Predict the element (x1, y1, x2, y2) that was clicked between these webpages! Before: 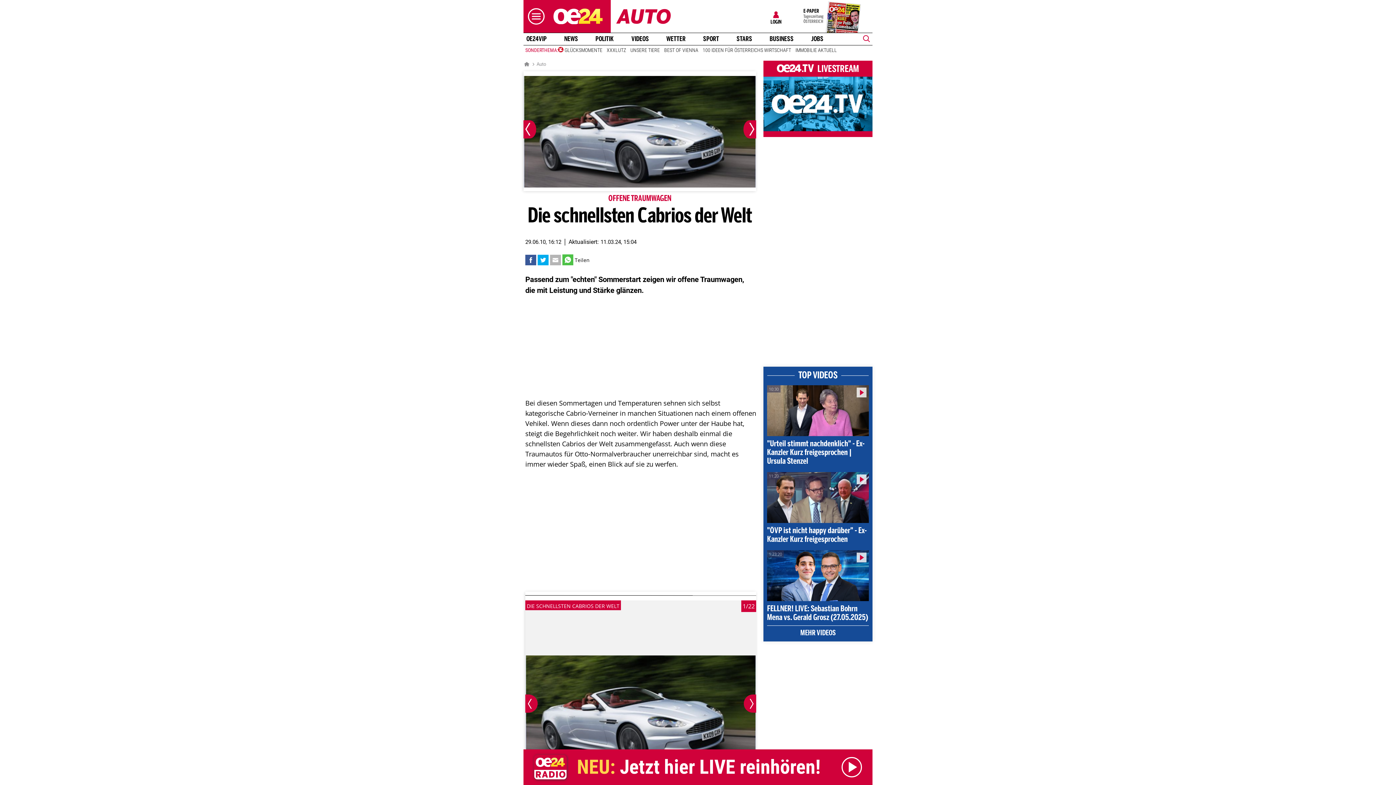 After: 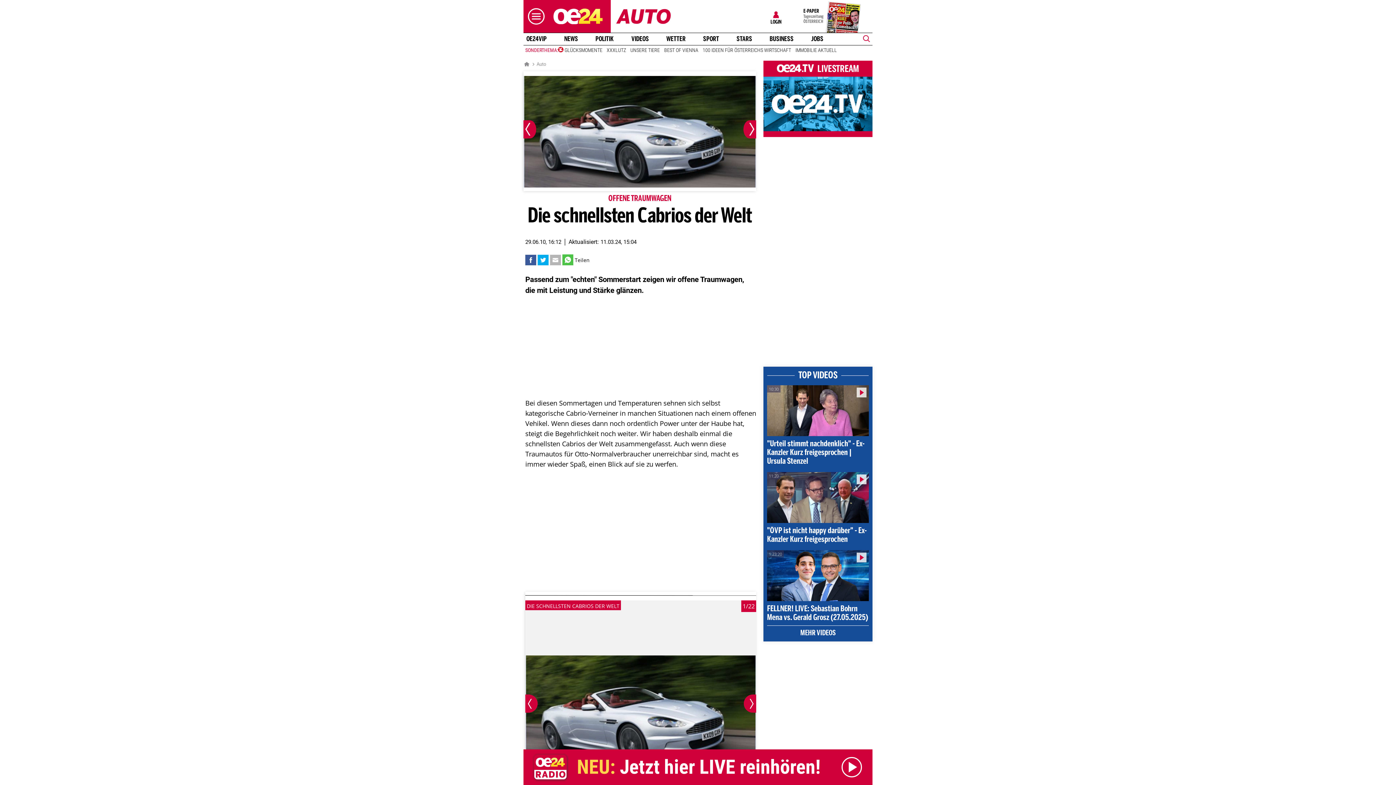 Action: bbox: (792, 0, 872, 32) label: E-PAPER
Tageszeitung
ÖSTERREICH